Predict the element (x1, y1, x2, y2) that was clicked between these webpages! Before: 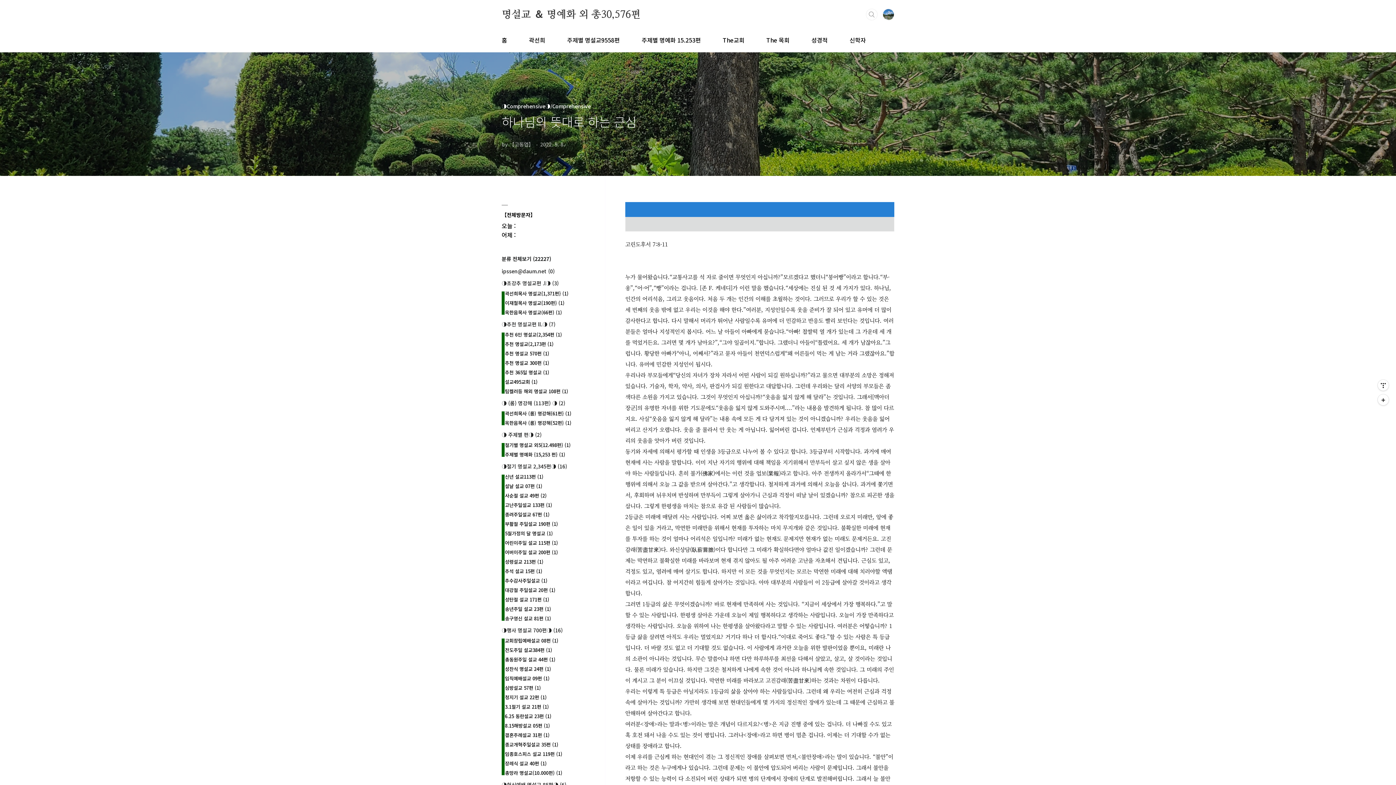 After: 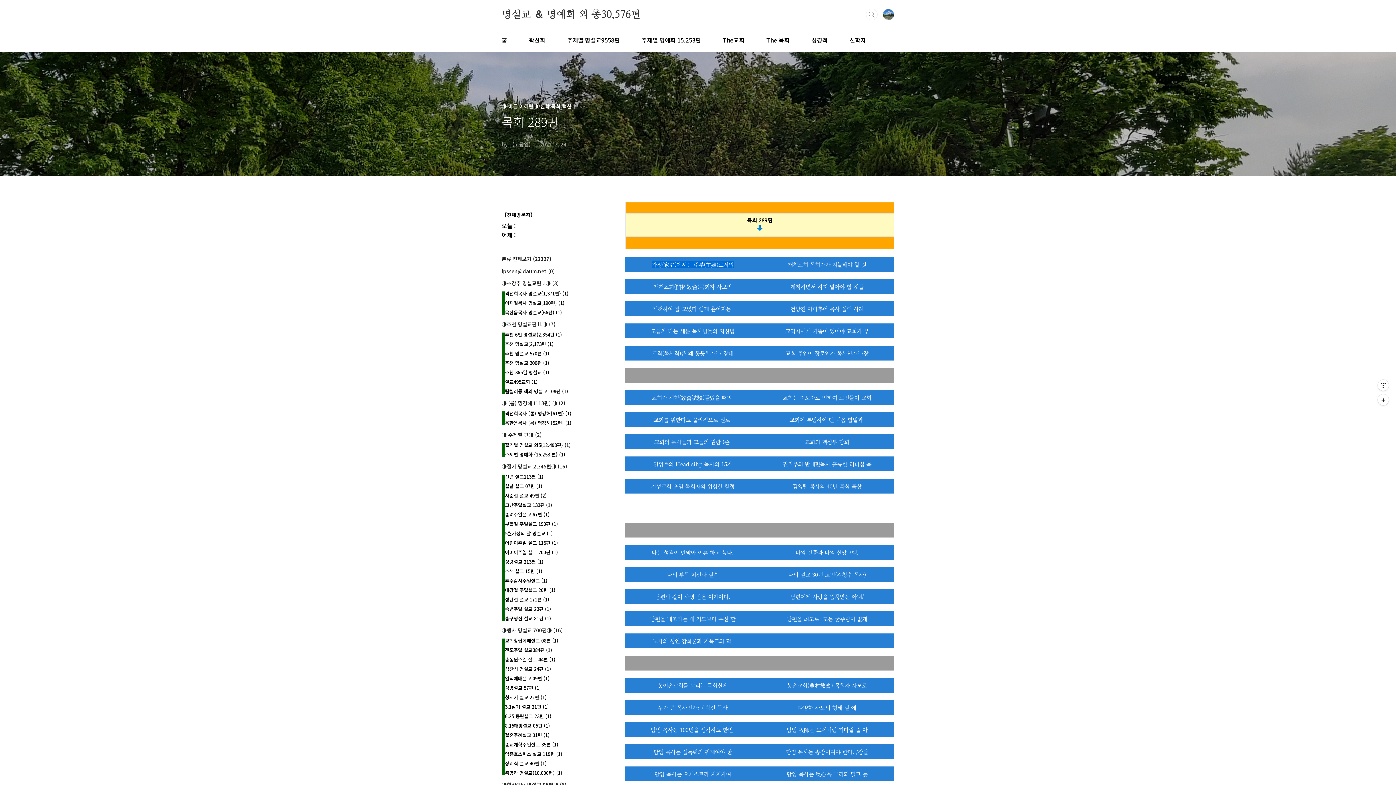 Action: bbox: (765, 28, 791, 52) label: The 목회